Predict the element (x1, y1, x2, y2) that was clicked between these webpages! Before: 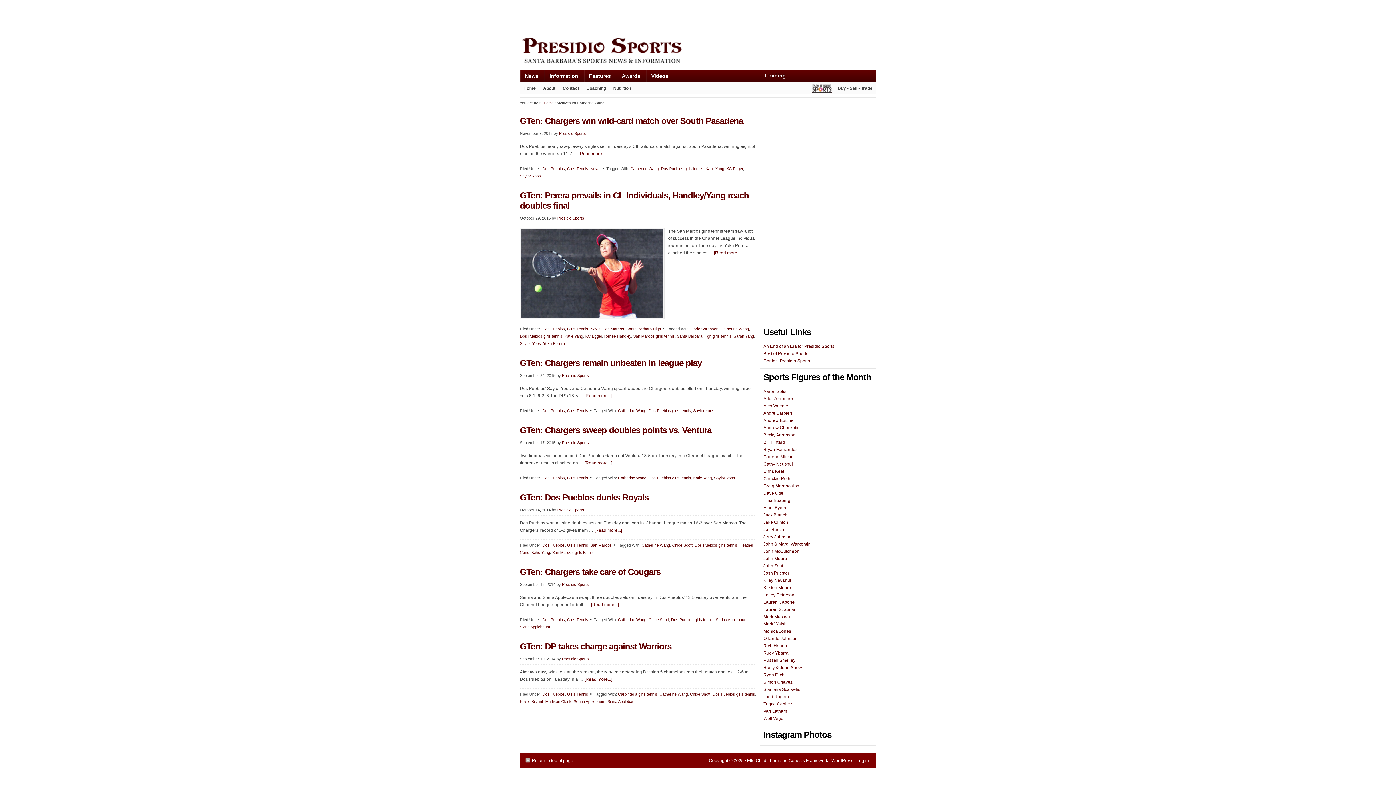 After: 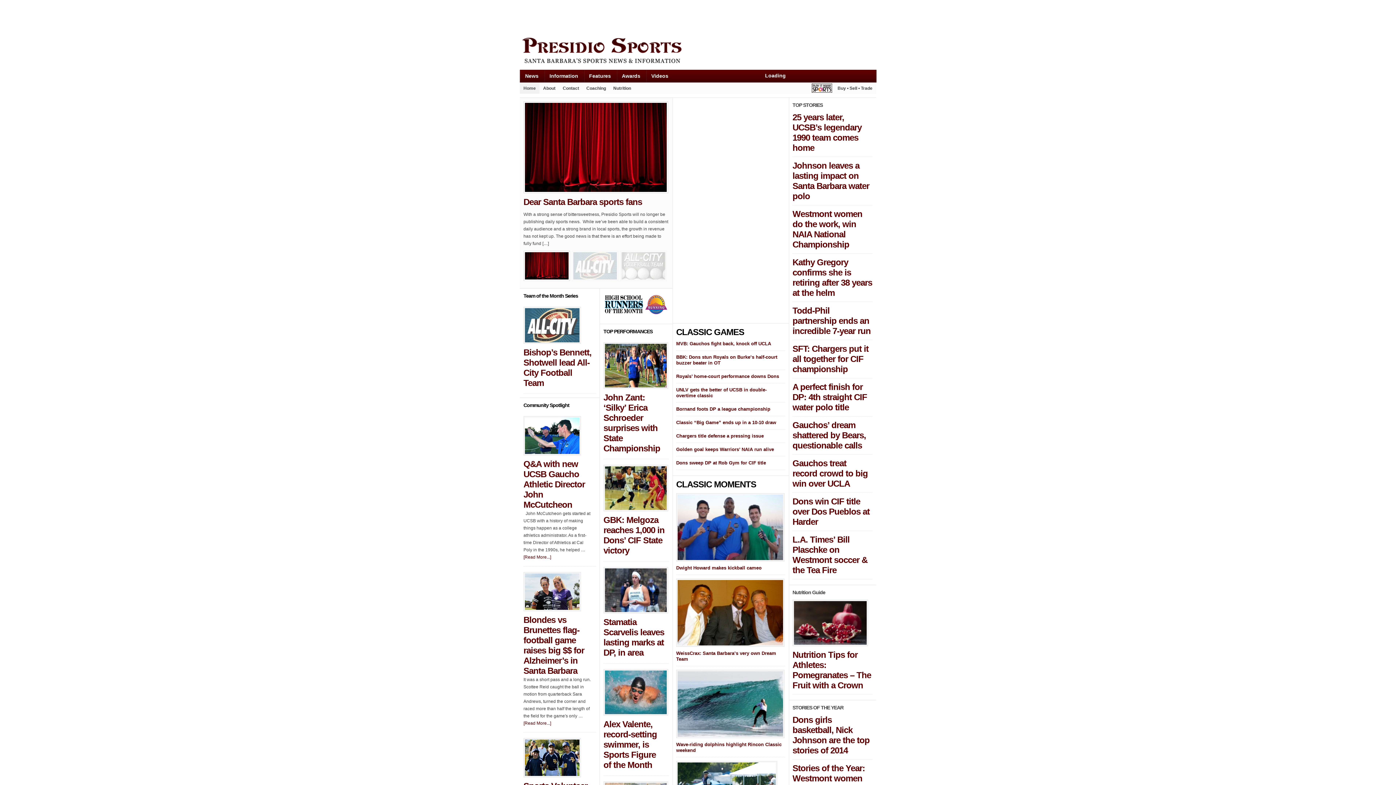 Action: label: Home bbox: (520, 82, 539, 93)